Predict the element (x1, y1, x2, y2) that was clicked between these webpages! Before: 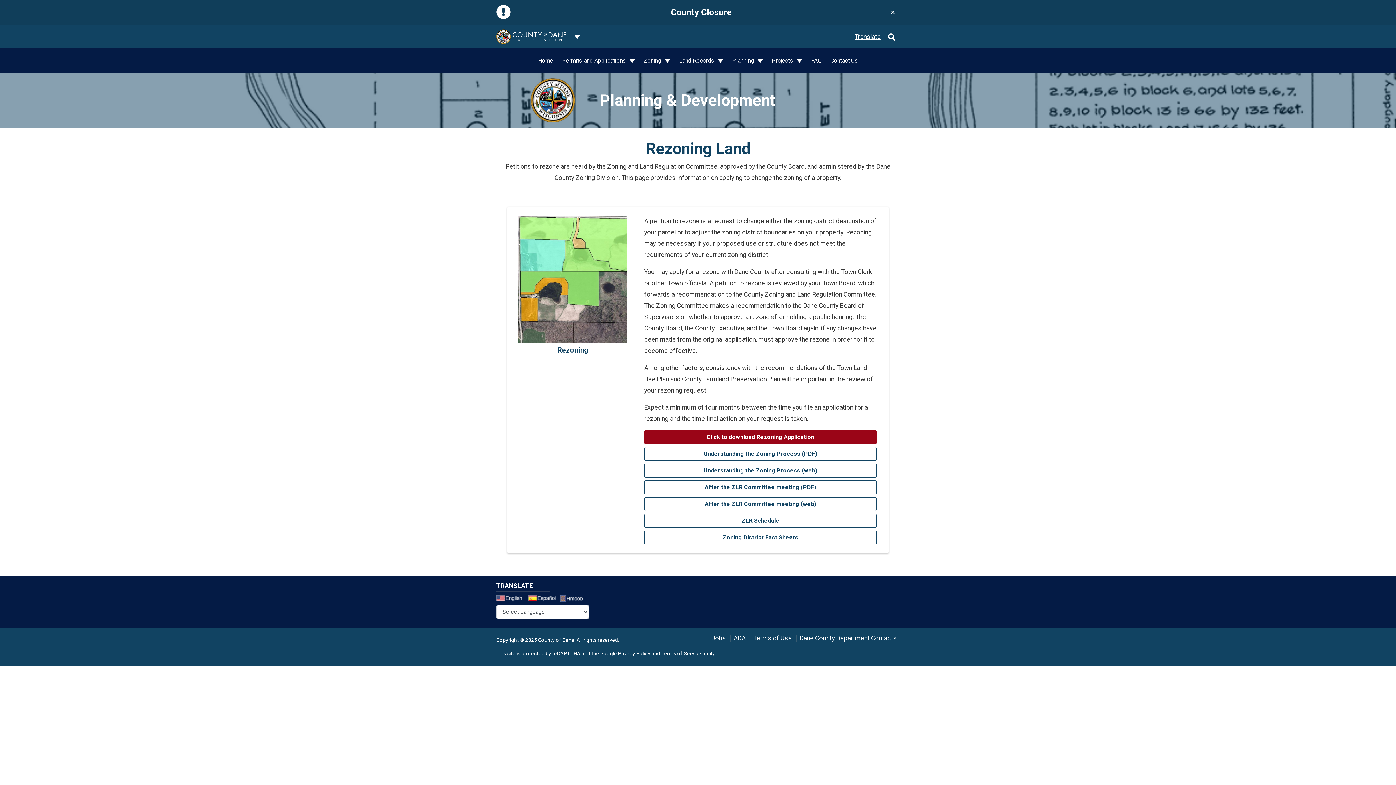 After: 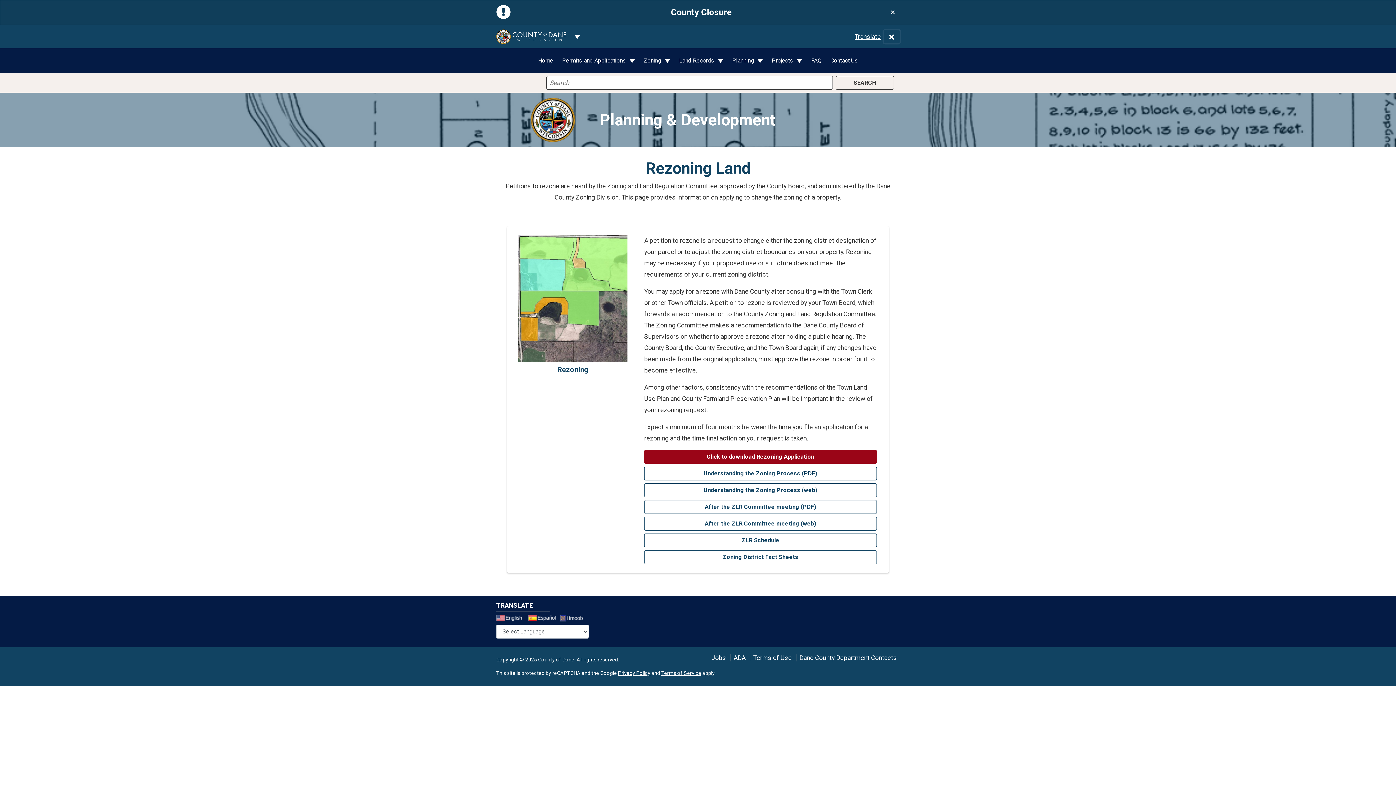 Action: bbox: (884, 30, 900, 43)